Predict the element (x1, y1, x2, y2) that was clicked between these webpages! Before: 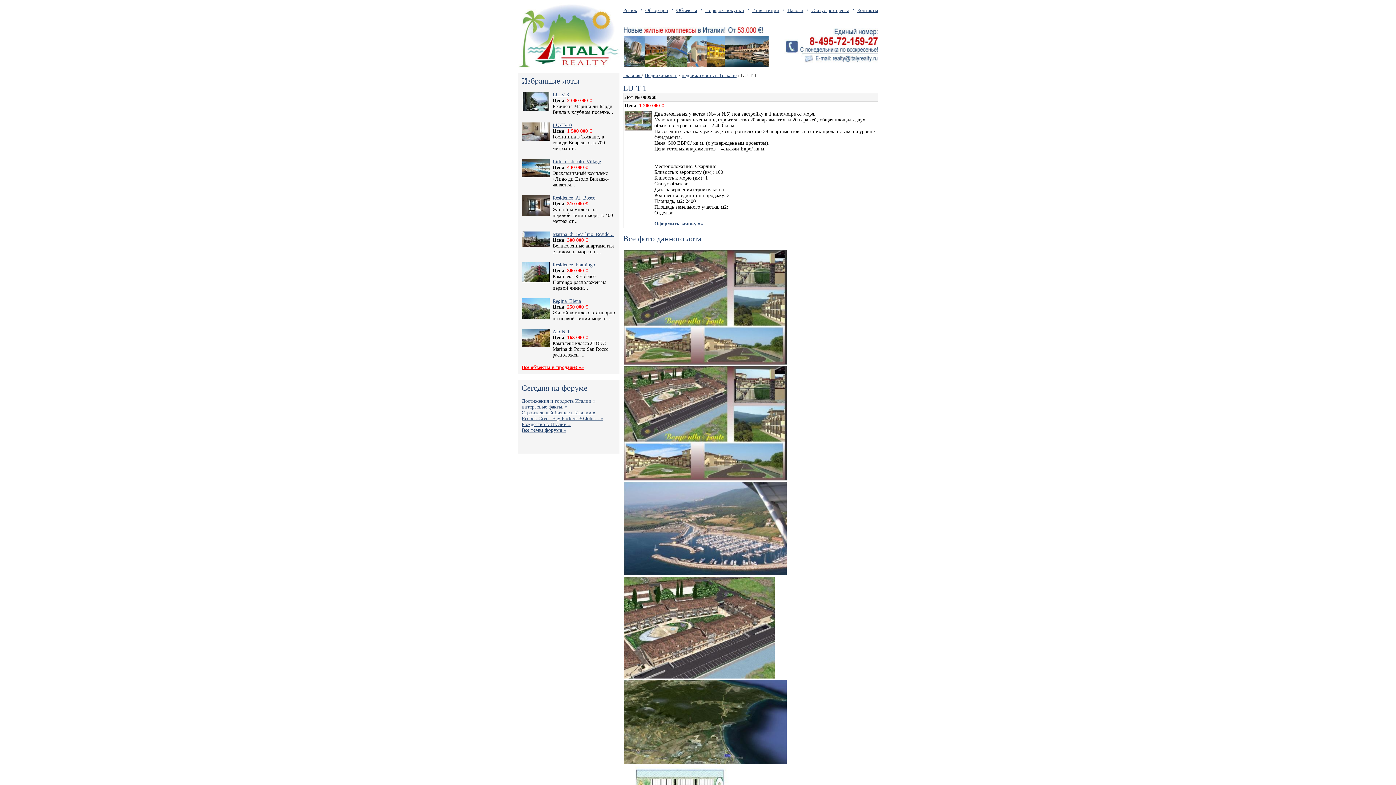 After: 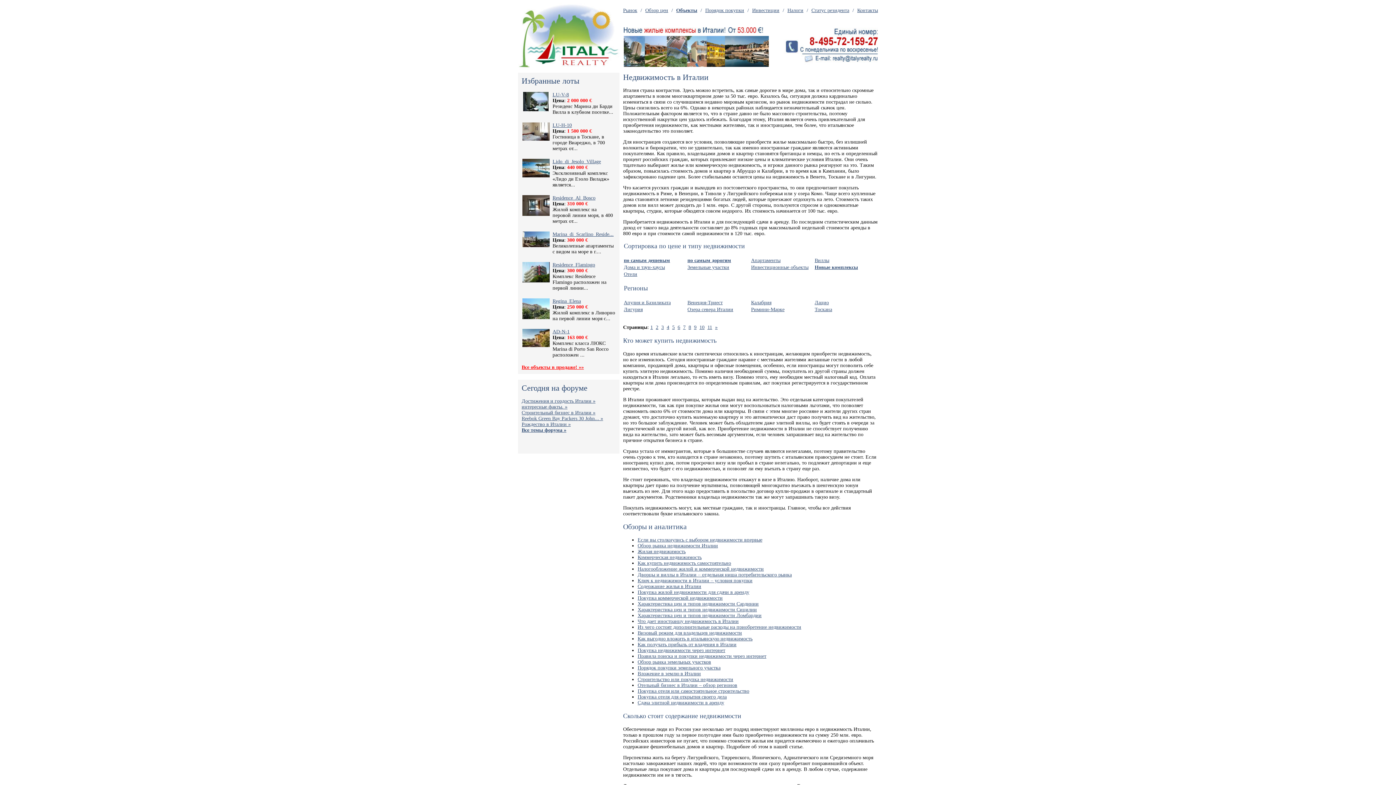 Action: label: Главная  bbox: (623, 72, 641, 78)